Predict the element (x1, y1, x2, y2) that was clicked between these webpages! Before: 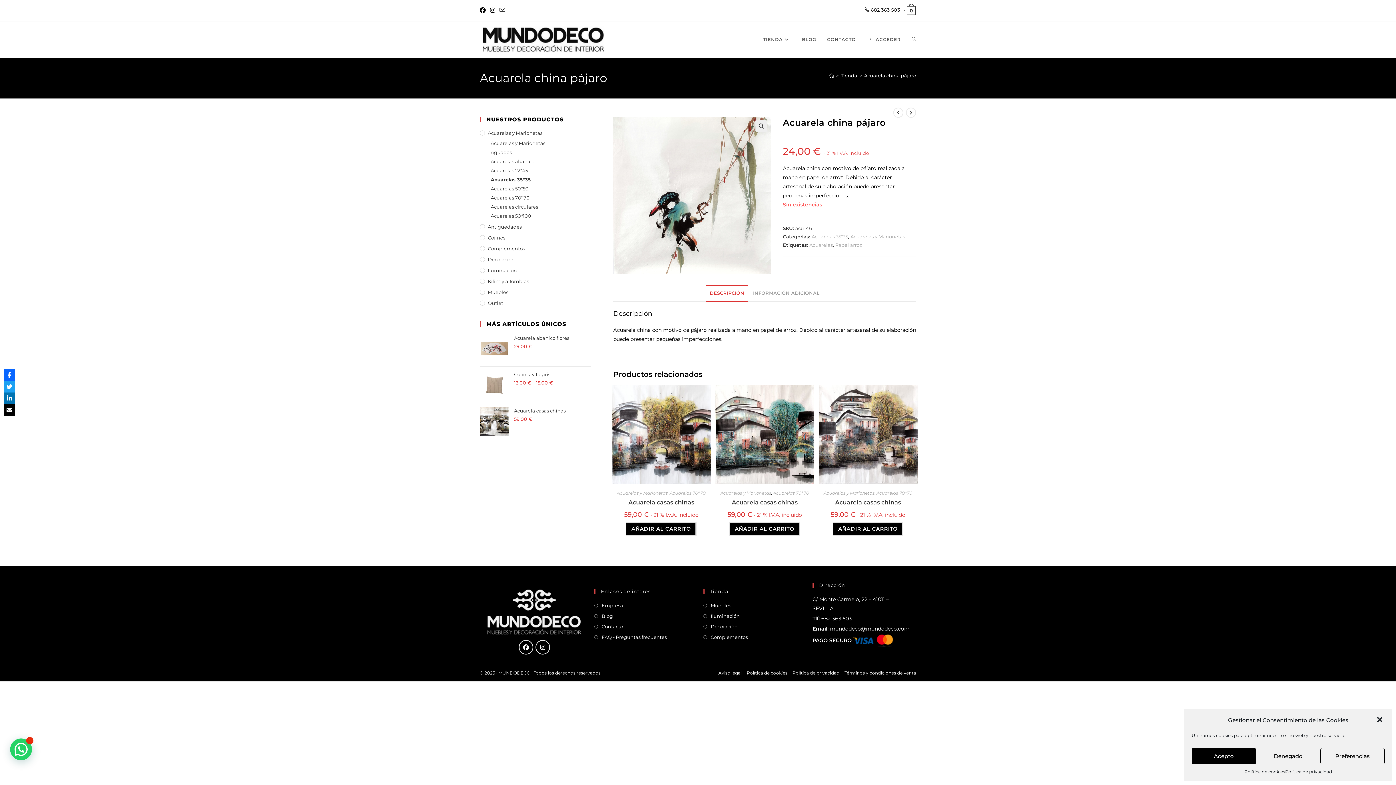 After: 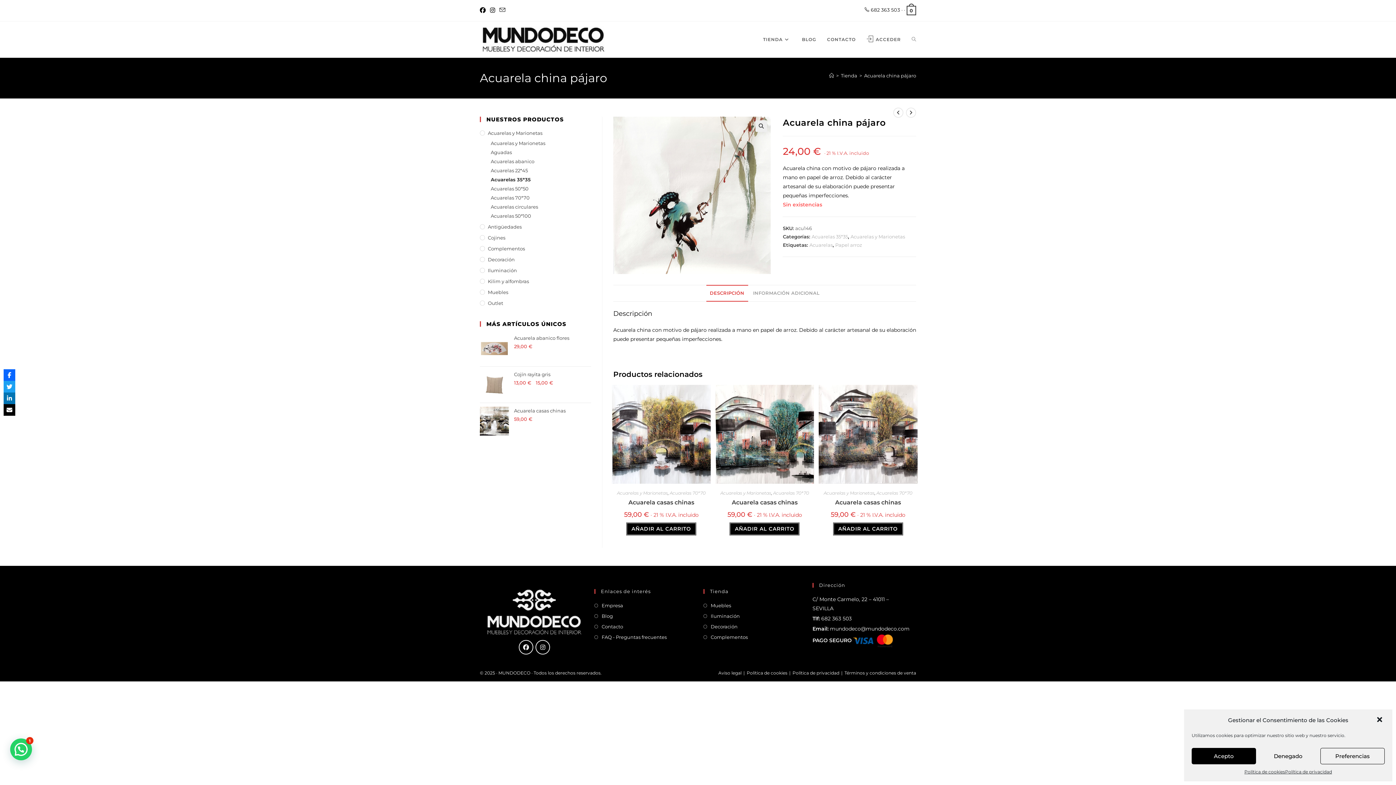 Action: label: Acuarela china pájaro bbox: (864, 72, 916, 78)